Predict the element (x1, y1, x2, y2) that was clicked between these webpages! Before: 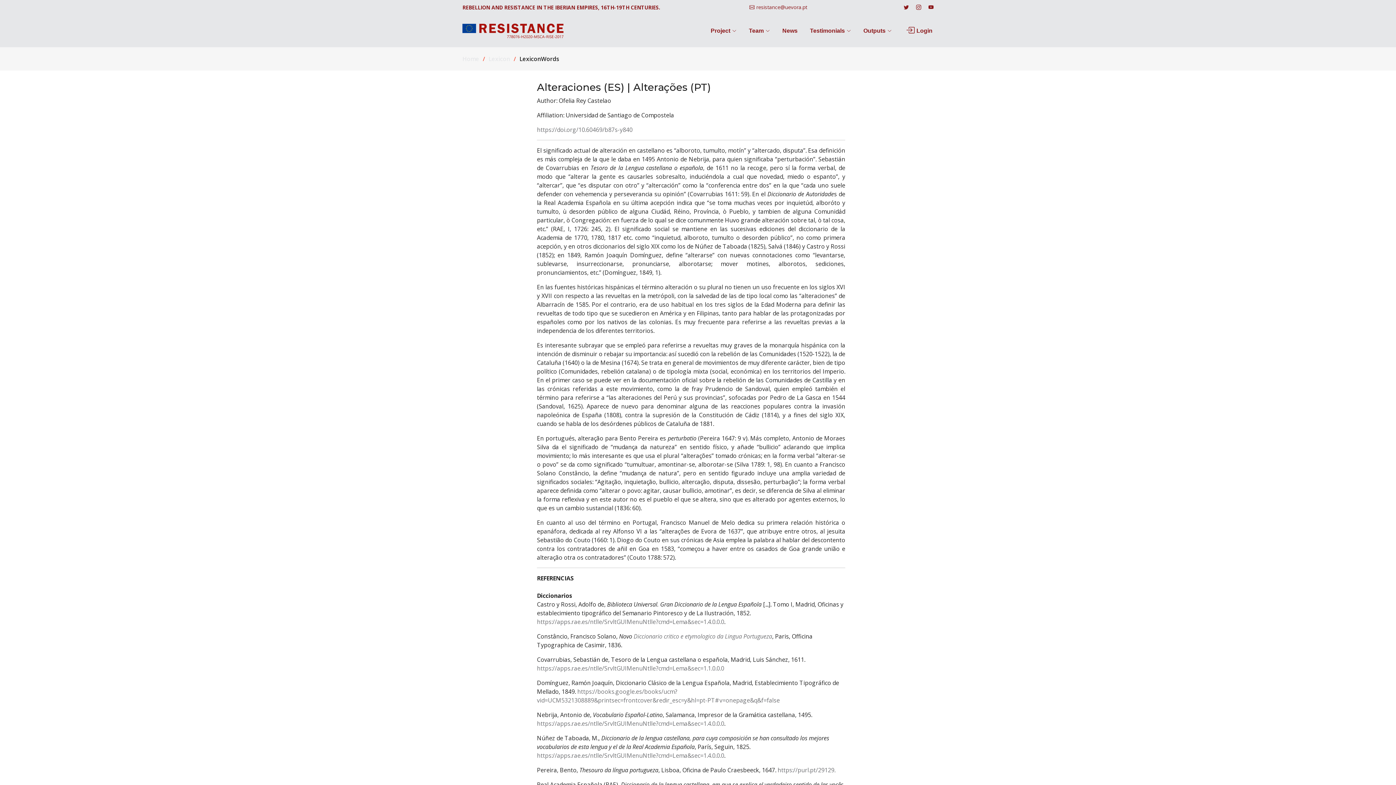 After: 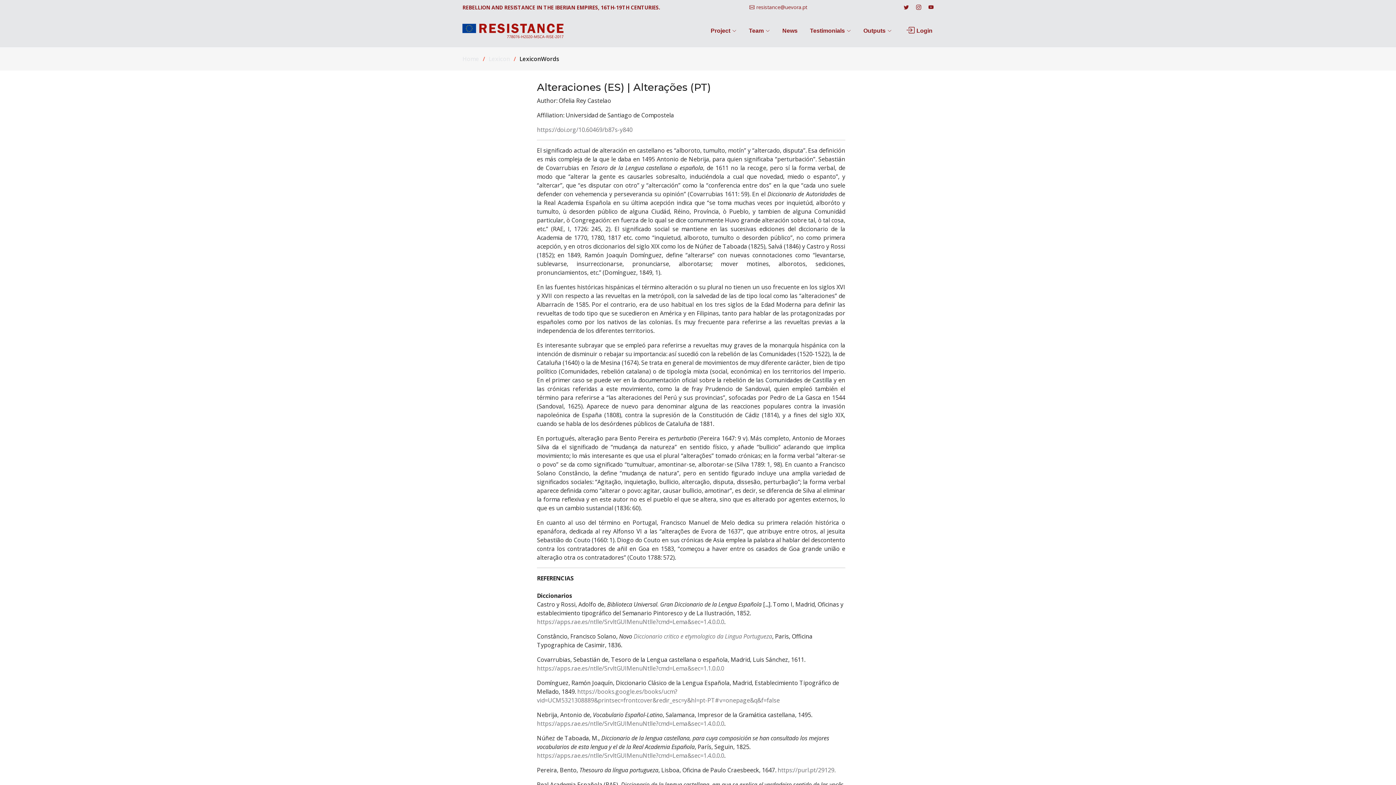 Action: bbox: (537, 125, 632, 133) label: https://doi.org/10.60469/b87s-y840